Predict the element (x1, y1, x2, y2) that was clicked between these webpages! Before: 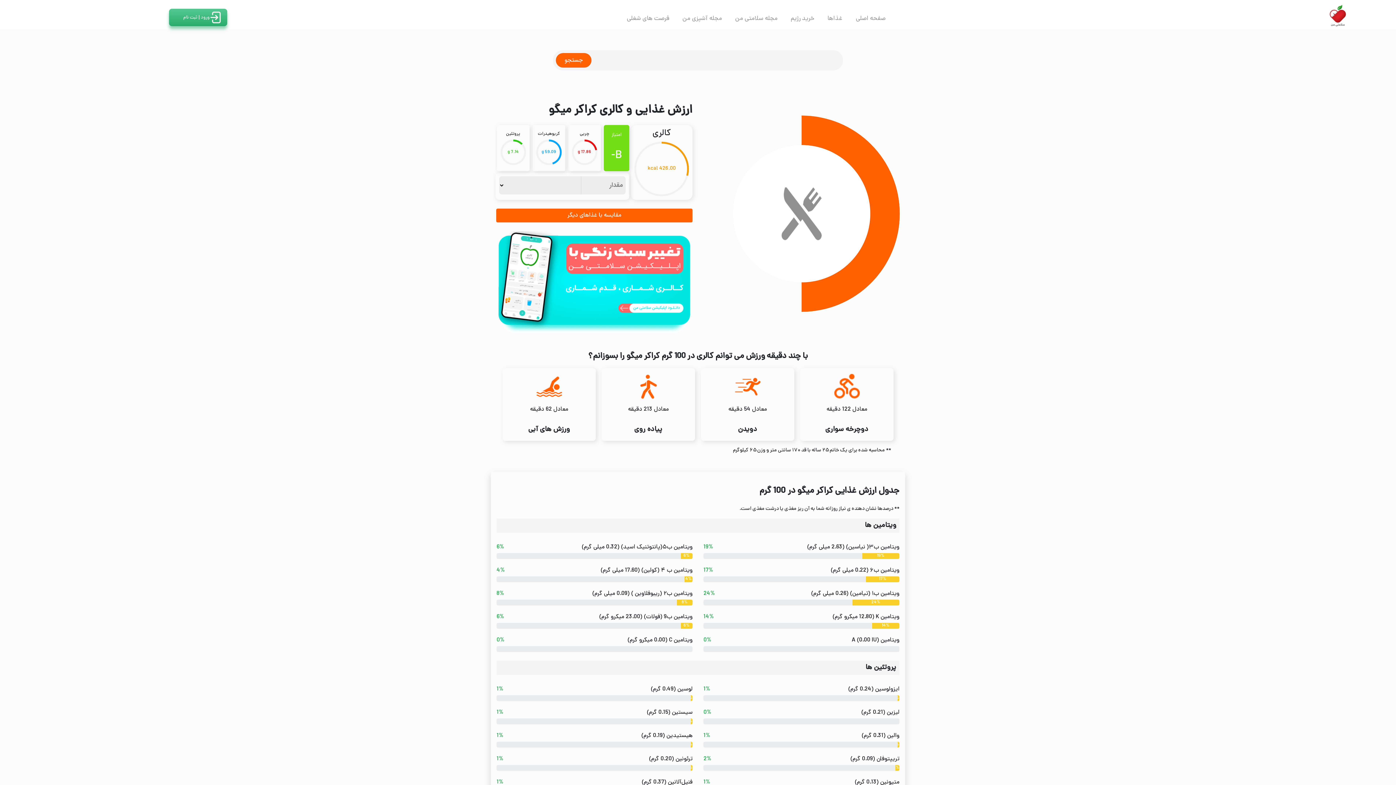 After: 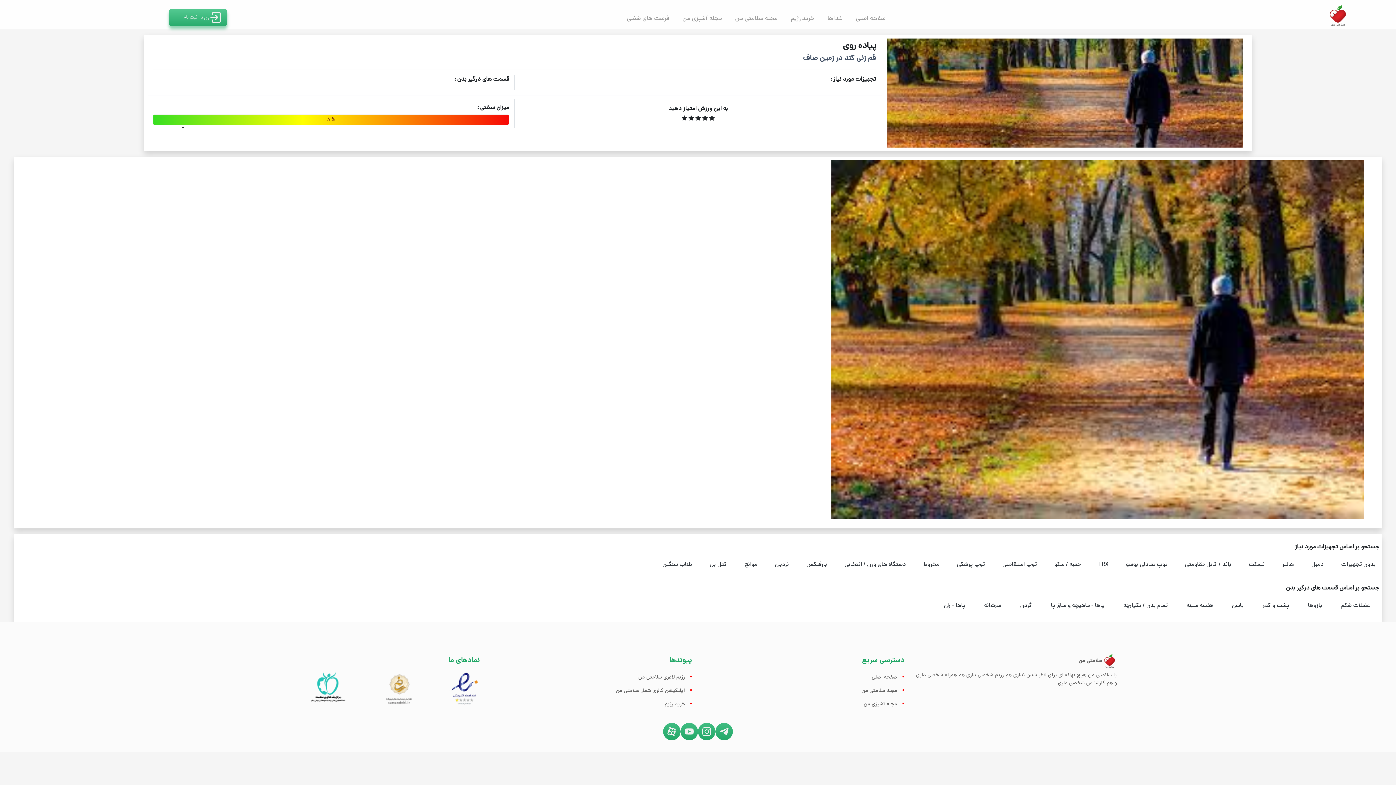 Action: bbox: (634, 425, 662, 435) label: پیاده روی